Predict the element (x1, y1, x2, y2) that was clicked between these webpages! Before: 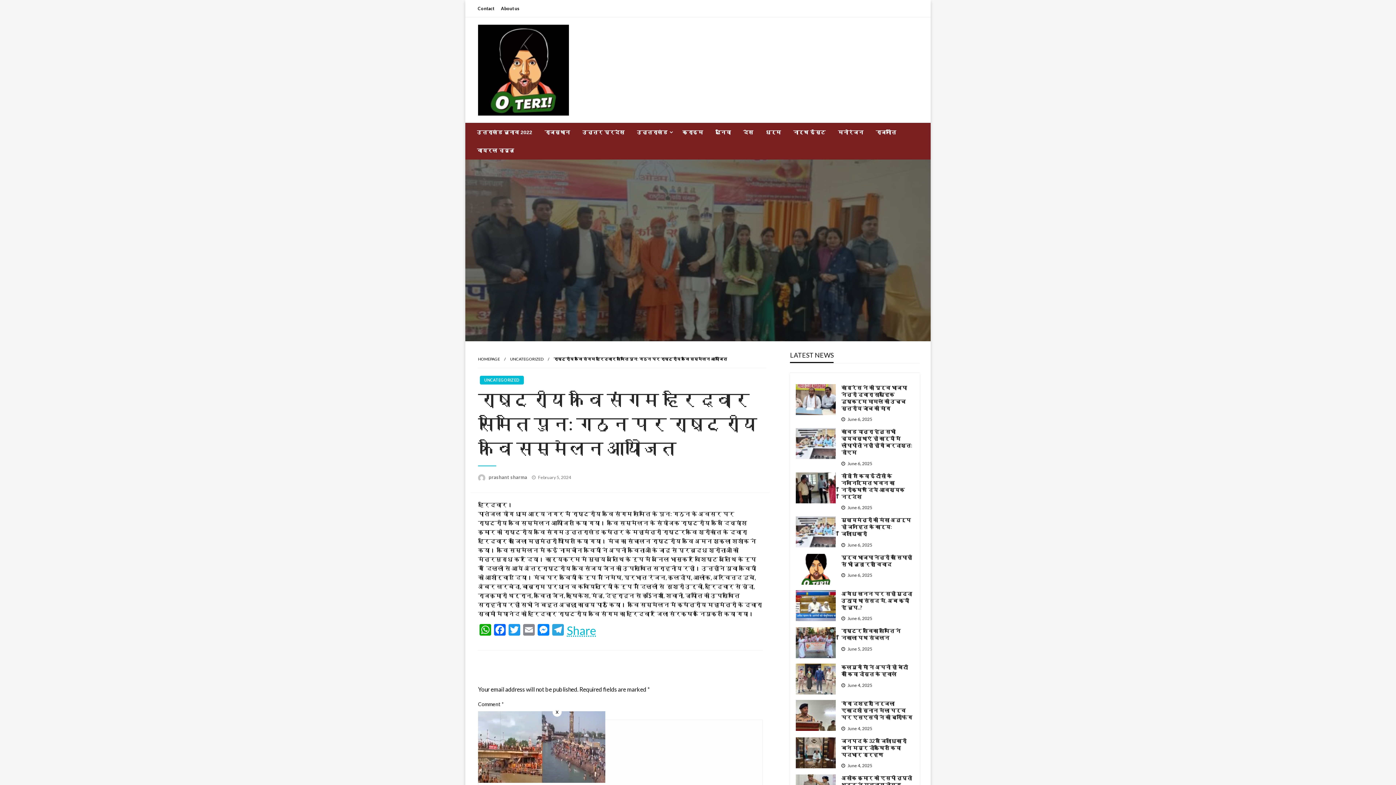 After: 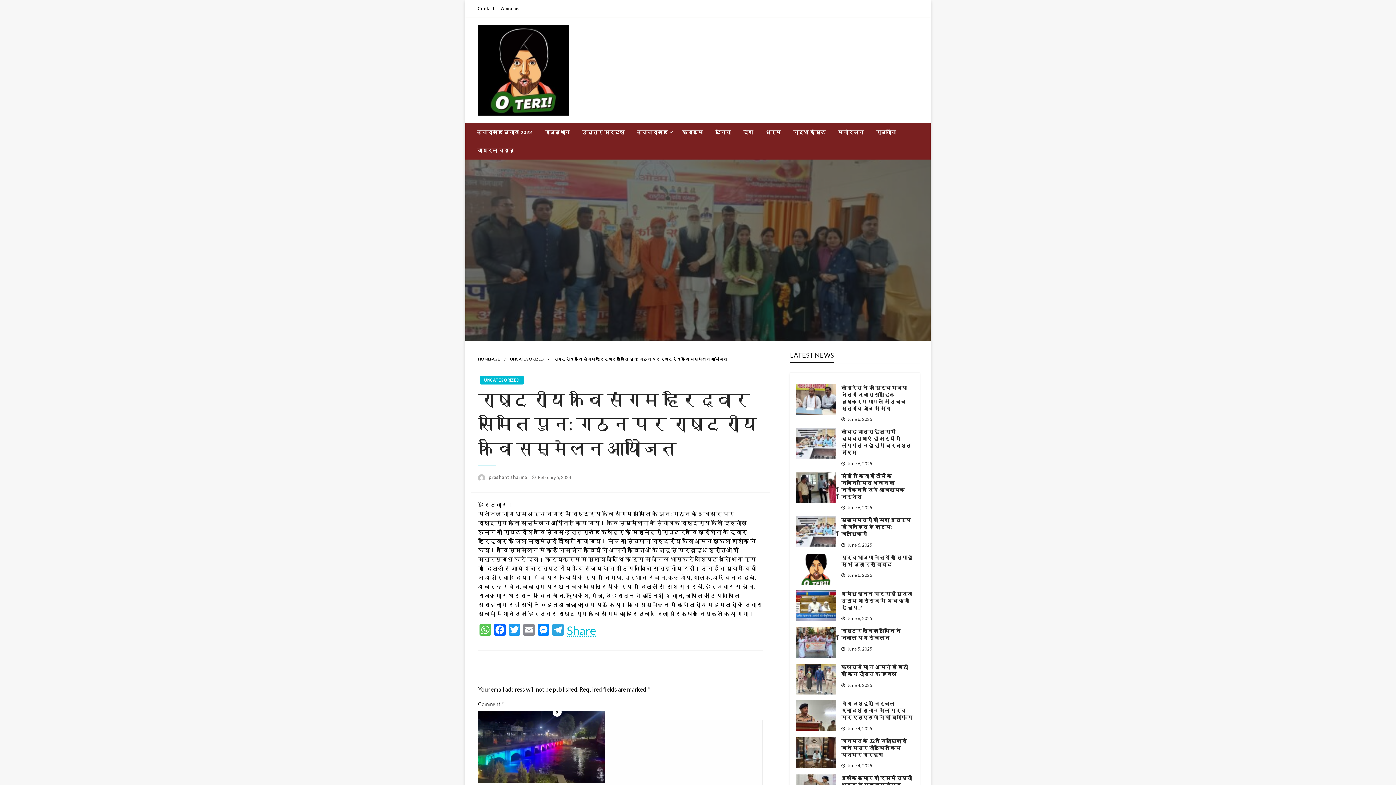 Action: bbox: (478, 624, 492, 637) label: WhatsApp